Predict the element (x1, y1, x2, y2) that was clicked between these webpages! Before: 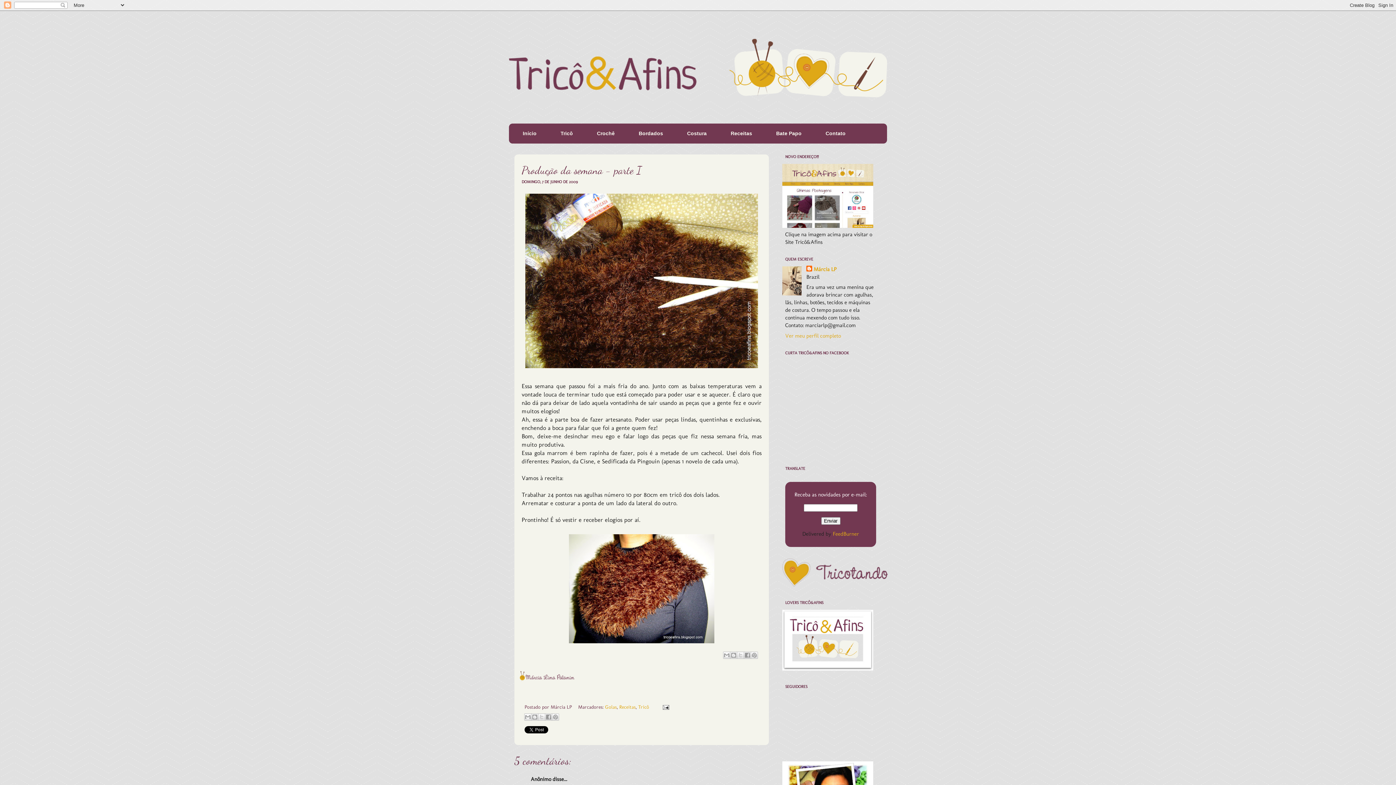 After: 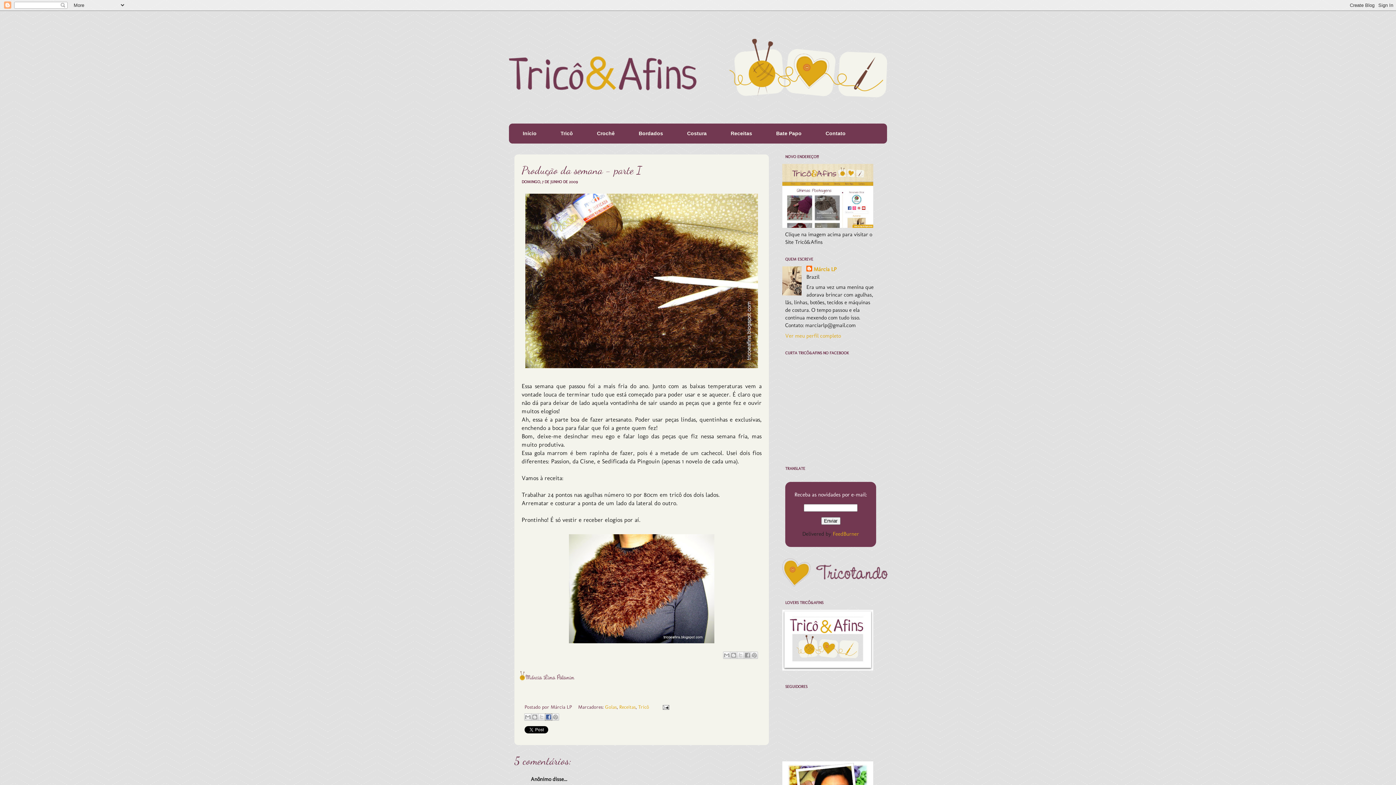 Action: label: Compartilhar no Facebook bbox: (545, 713, 552, 720)